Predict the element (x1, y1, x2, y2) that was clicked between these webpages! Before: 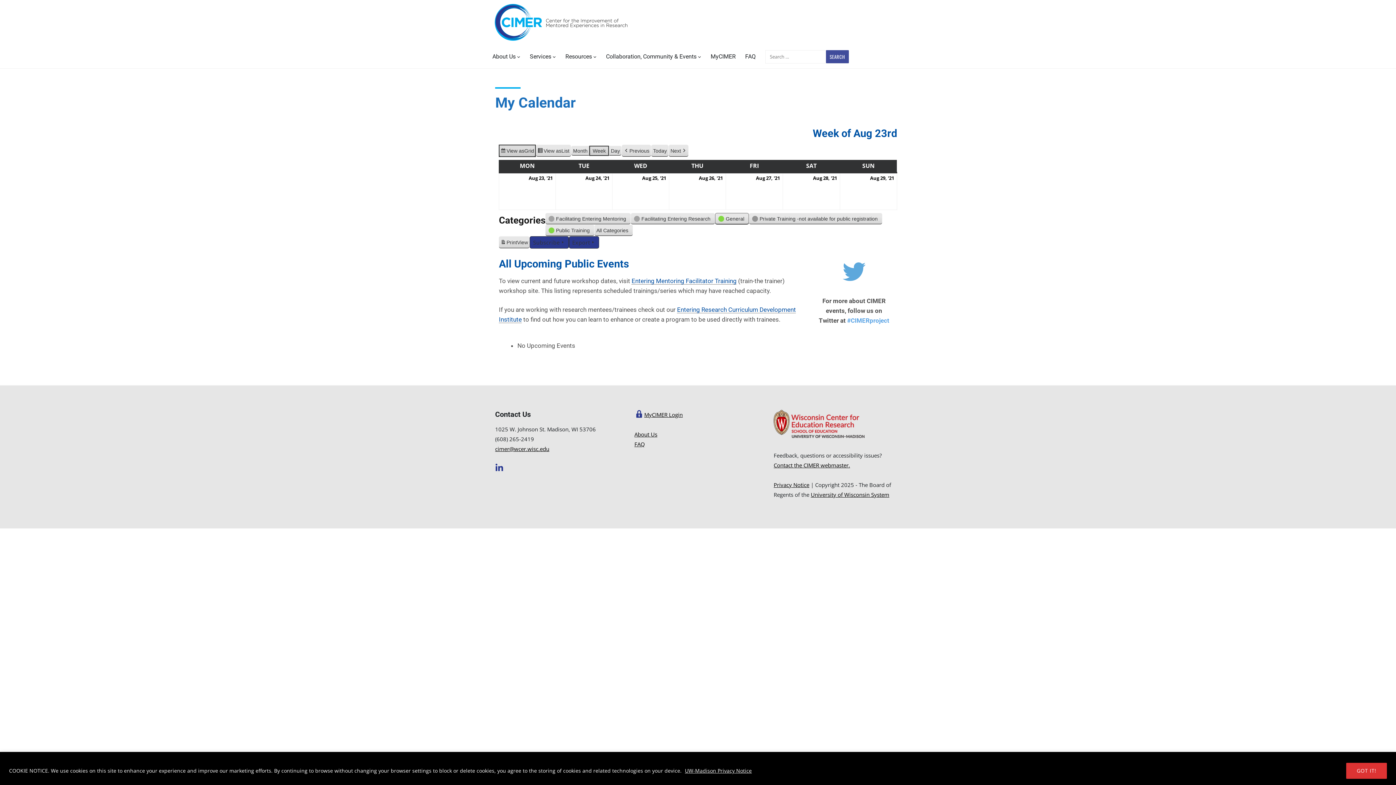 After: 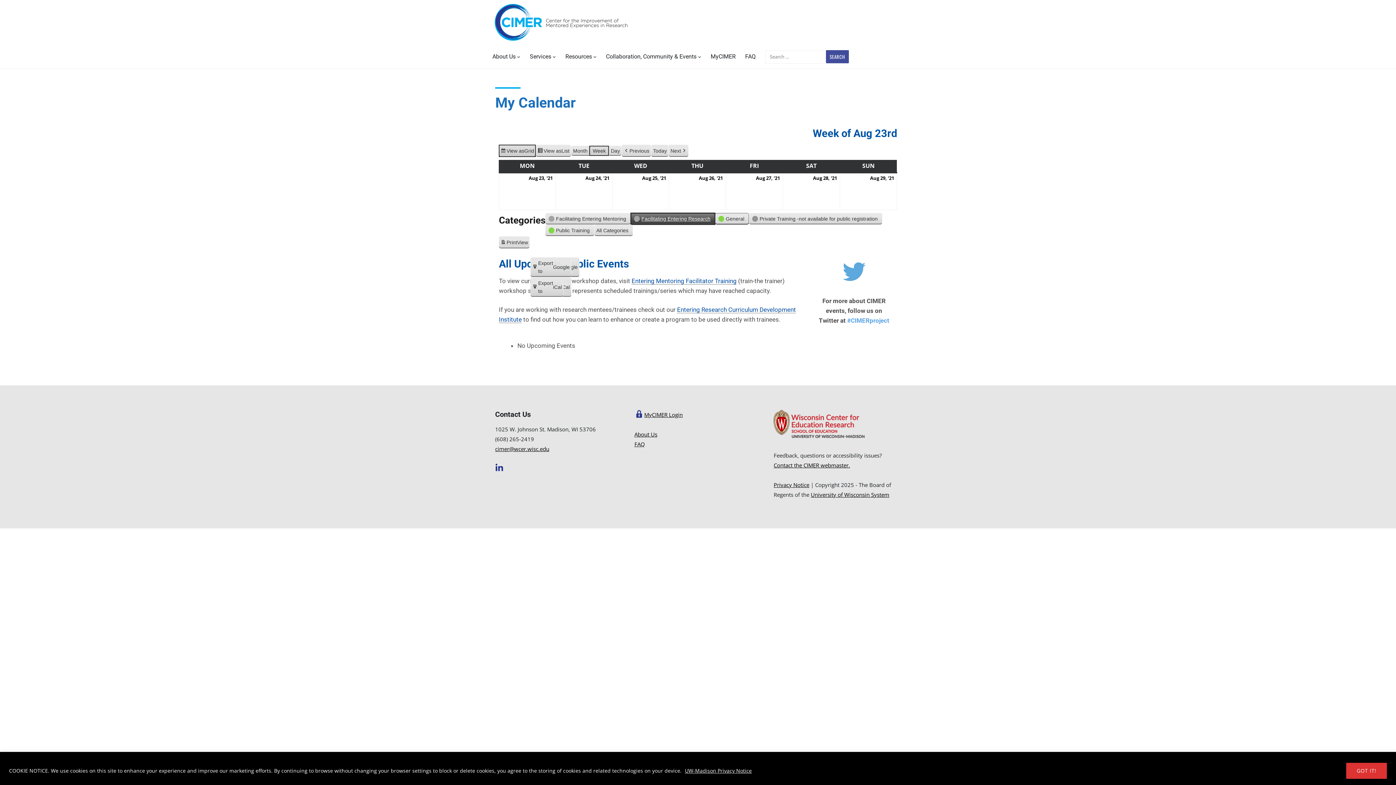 Action: bbox: (631, 212, 715, 224) label:  
Facilitating Entering Research